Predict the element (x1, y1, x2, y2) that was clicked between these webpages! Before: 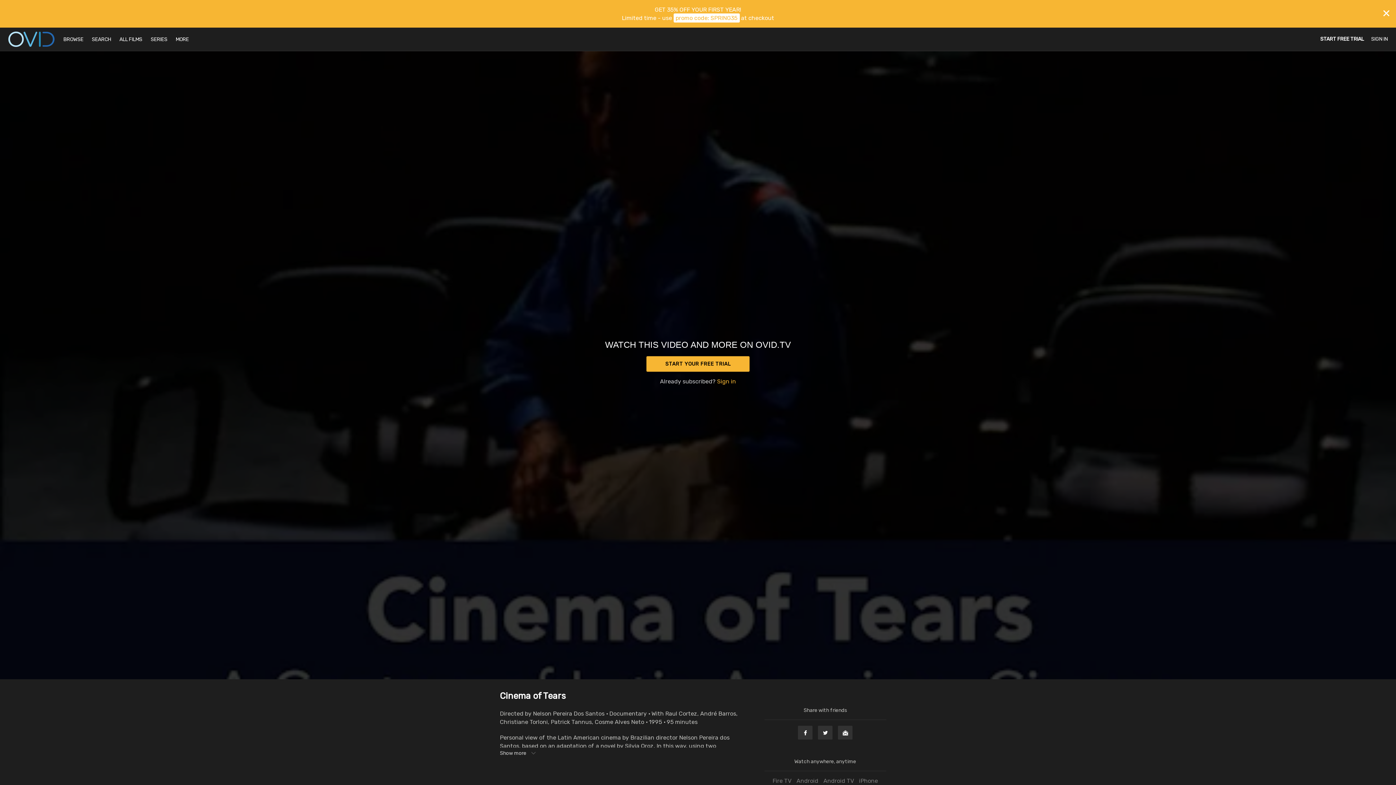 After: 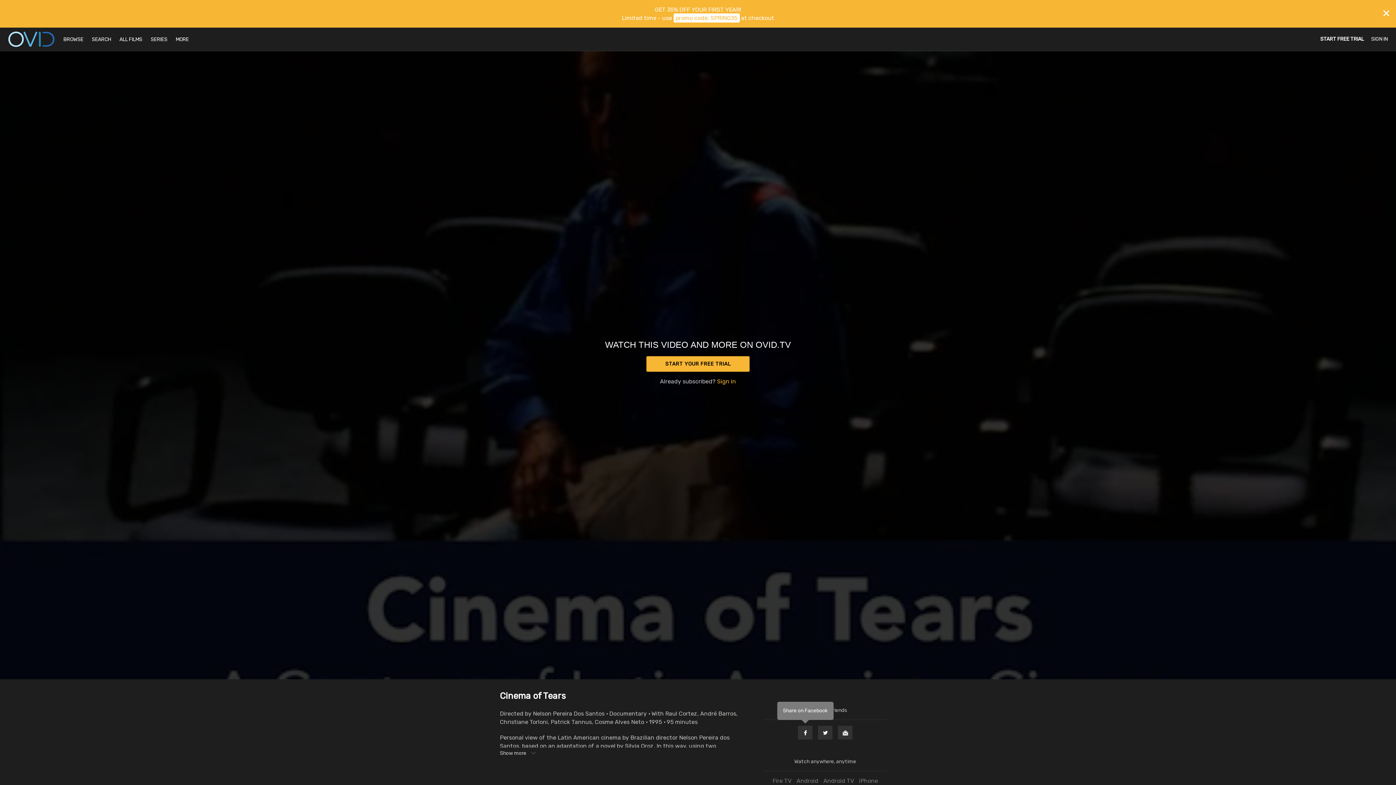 Action: label: Facebook bbox: (797, 725, 813, 740)